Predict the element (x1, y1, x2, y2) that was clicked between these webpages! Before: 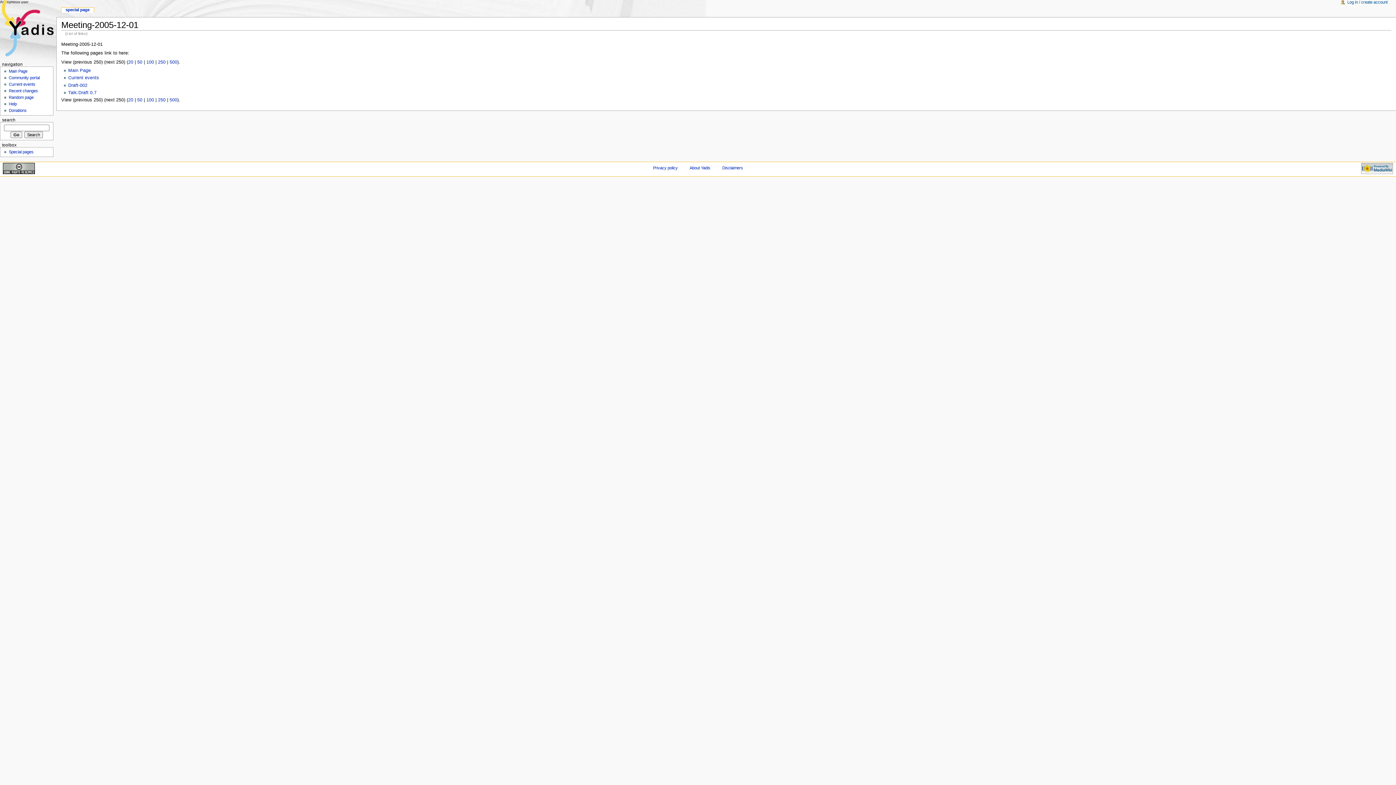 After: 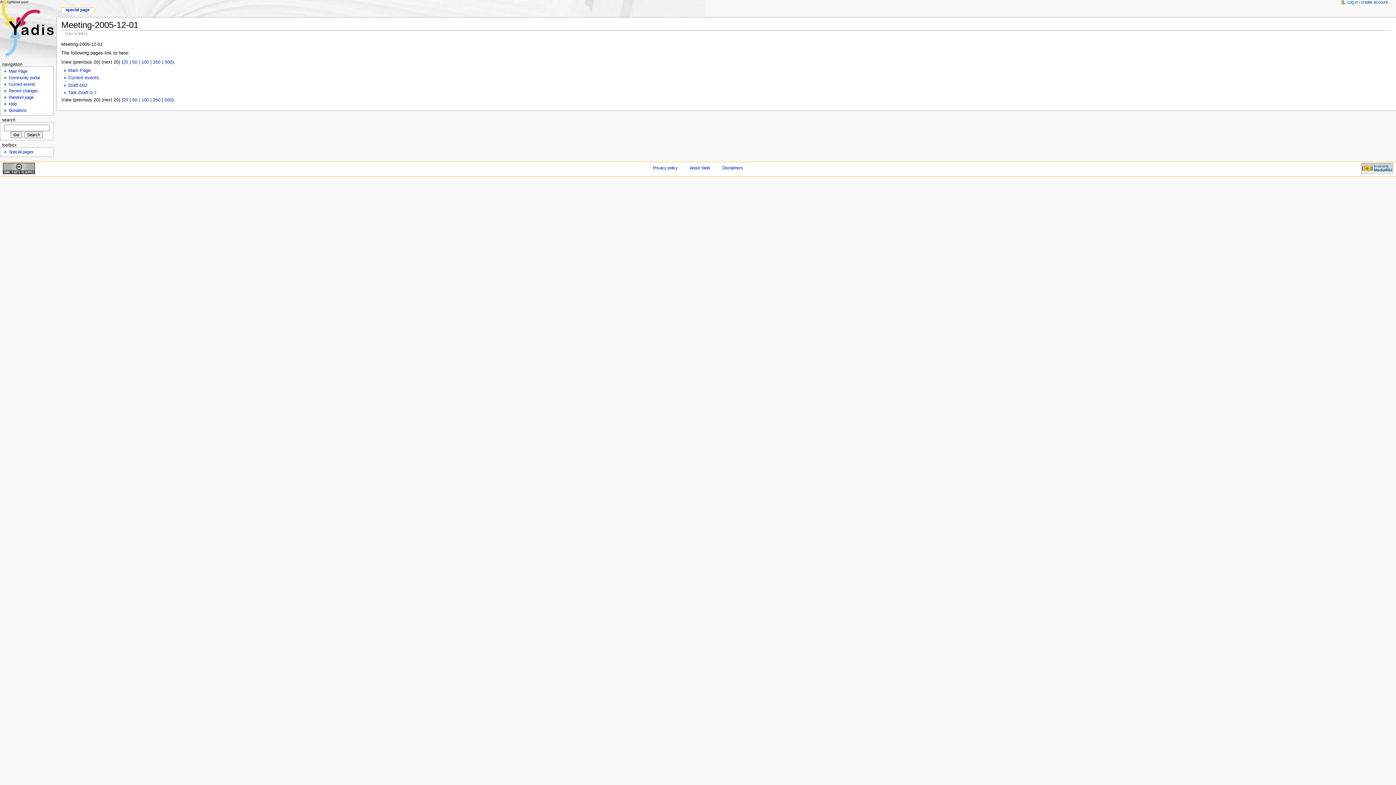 Action: label: 20 bbox: (128, 97, 133, 102)